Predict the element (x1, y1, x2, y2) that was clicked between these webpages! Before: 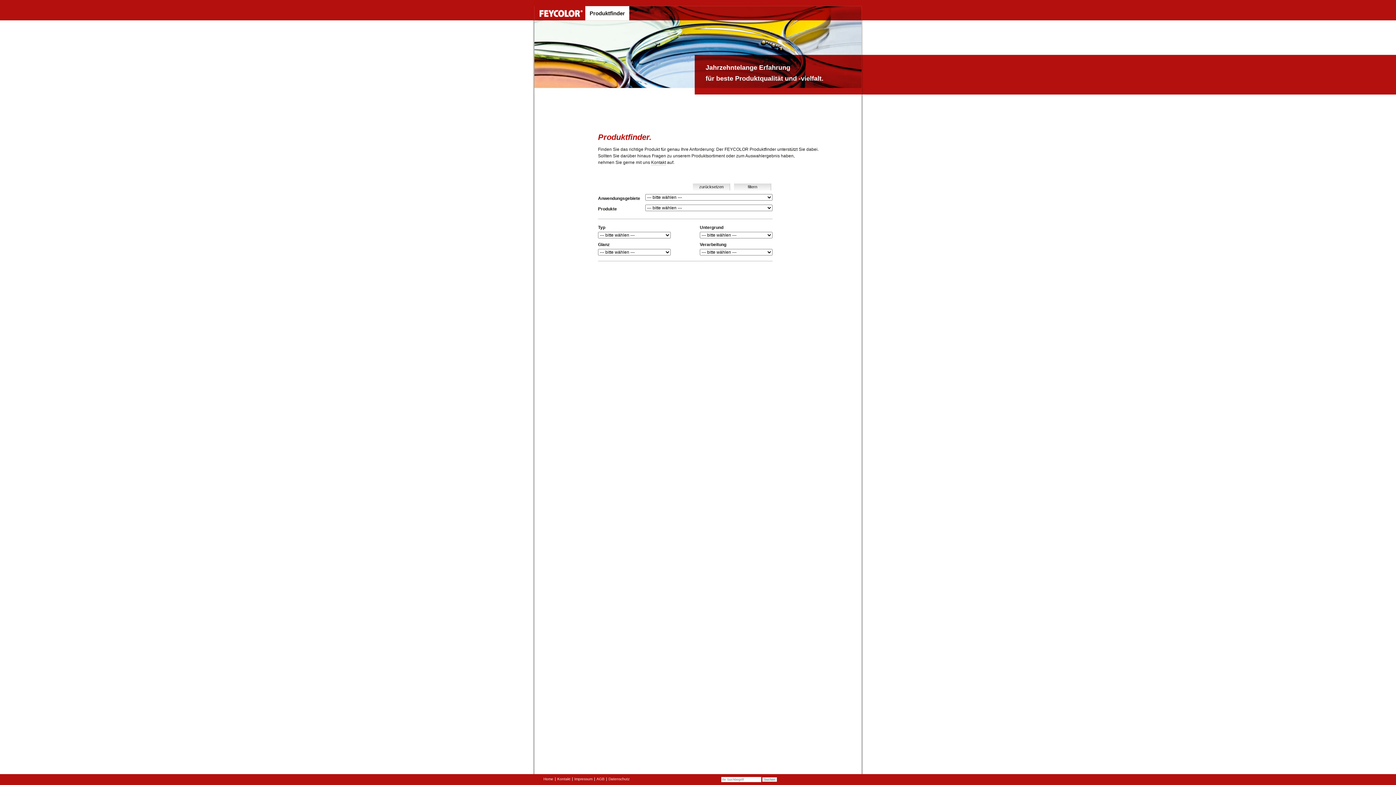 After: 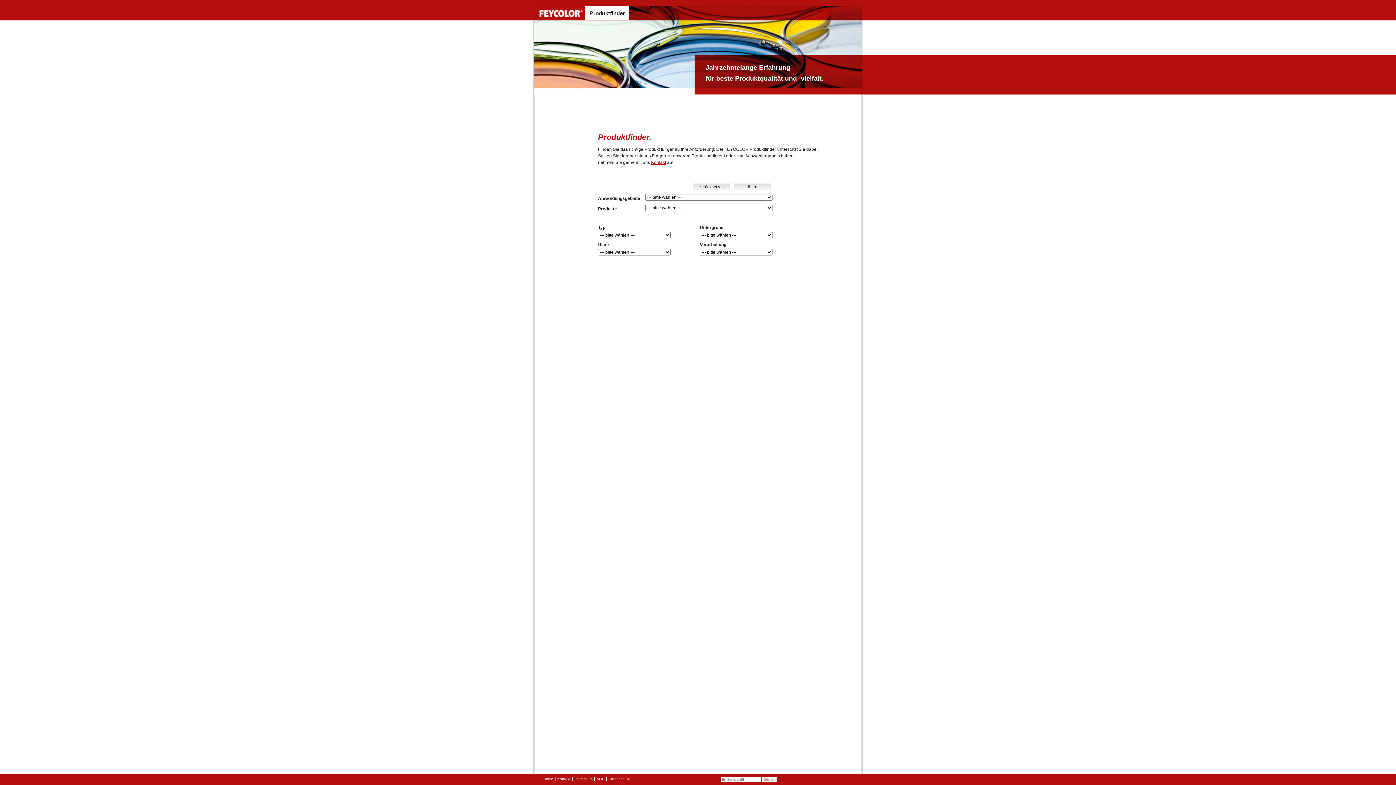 Action: label: Kontakt bbox: (651, 160, 666, 165)